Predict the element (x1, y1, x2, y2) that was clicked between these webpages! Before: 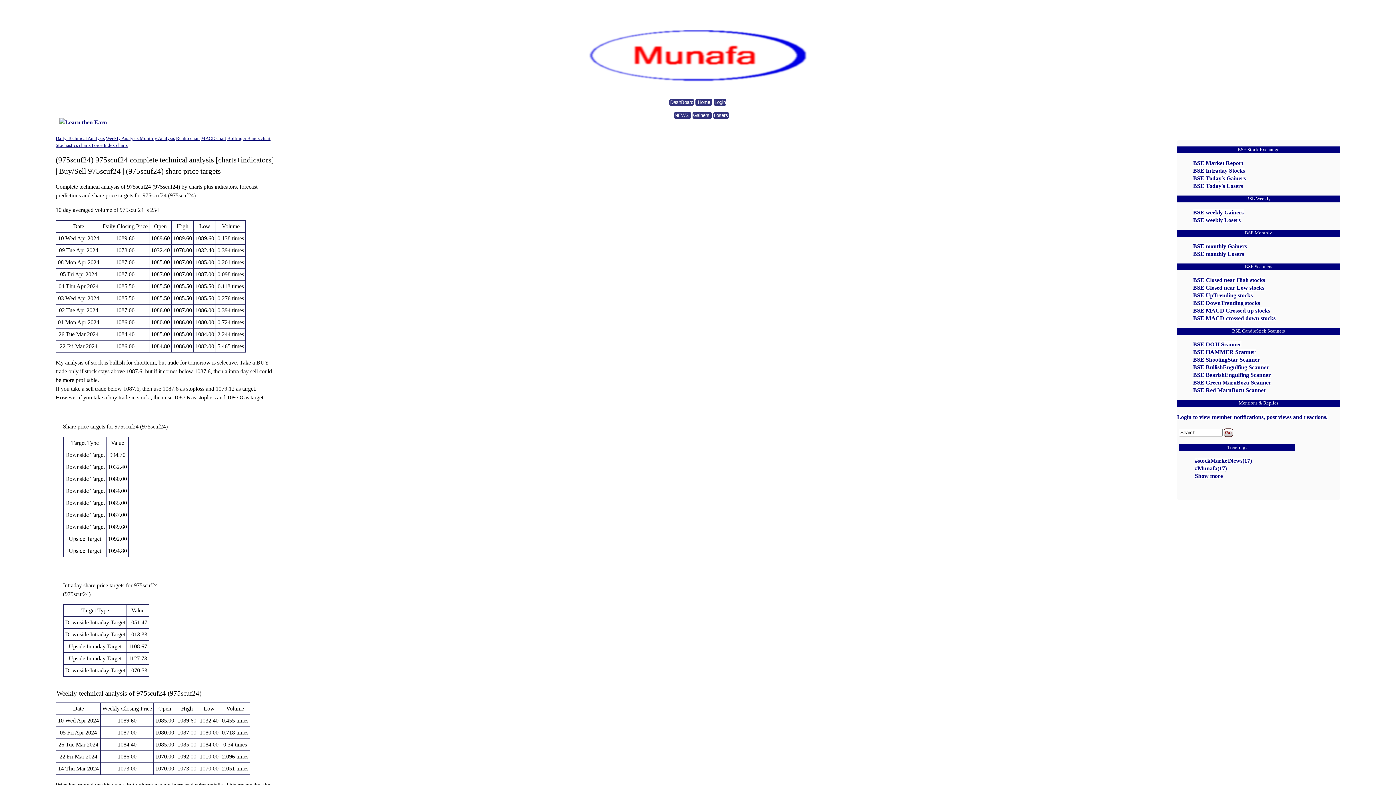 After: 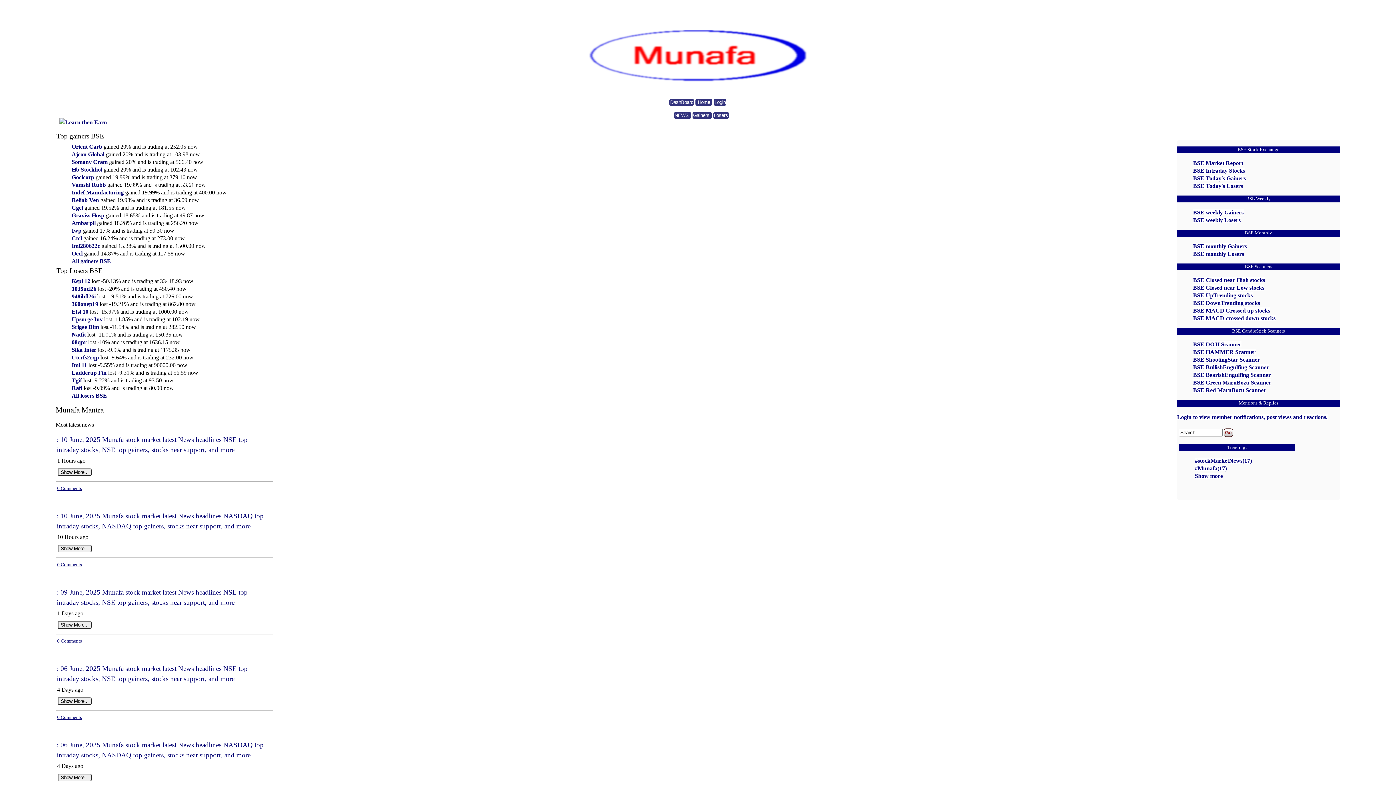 Action: label:  Home  bbox: (695, 99, 712, 105)